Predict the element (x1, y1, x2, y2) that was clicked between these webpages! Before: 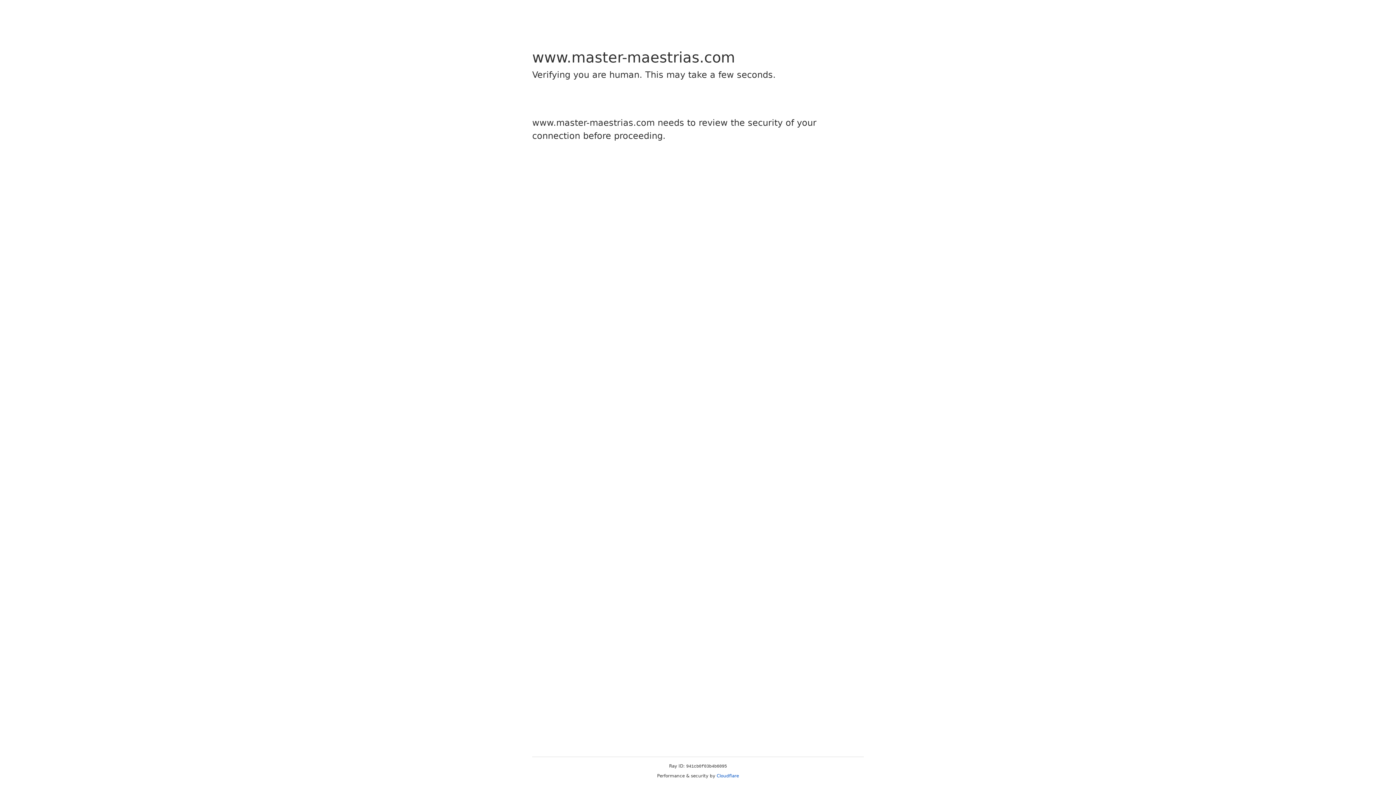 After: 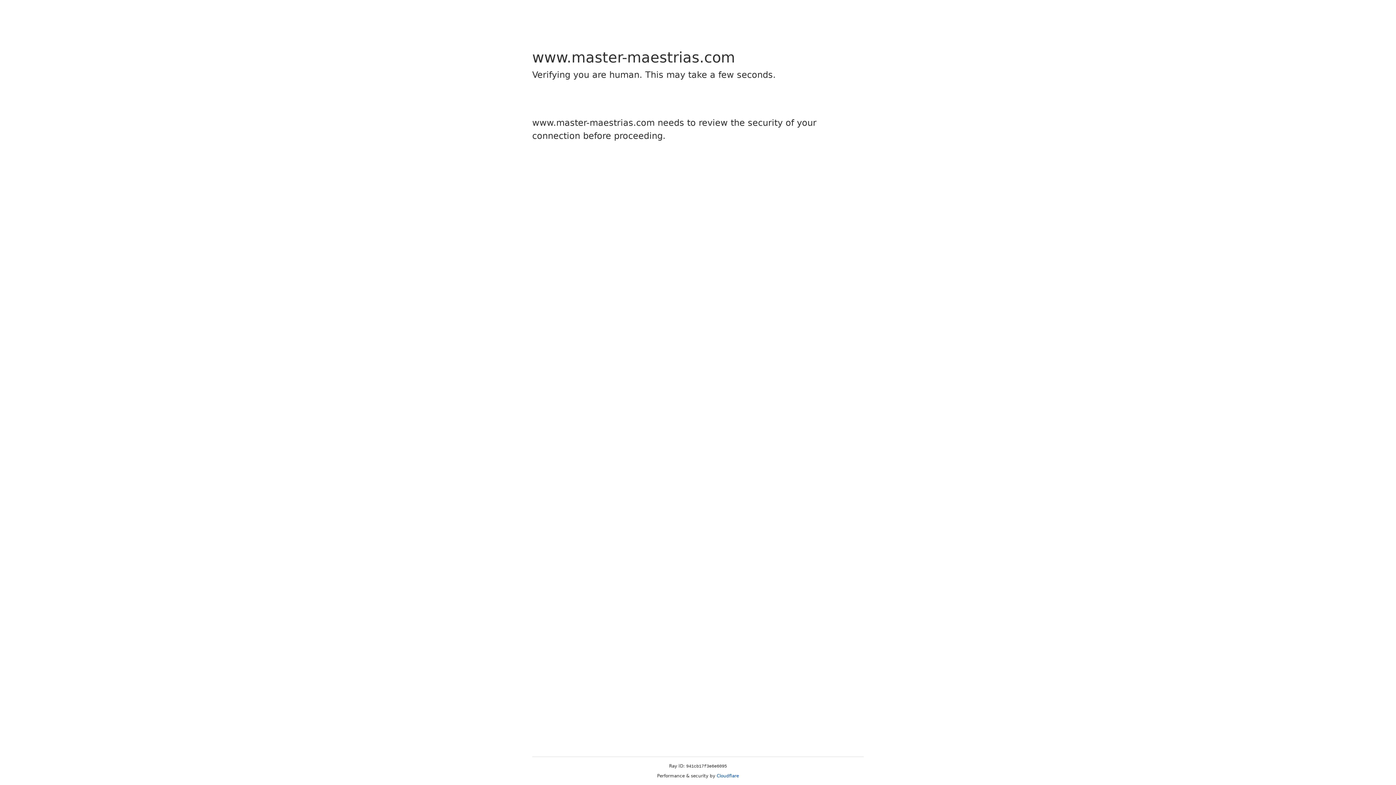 Action: bbox: (716, 773, 739, 778) label: Cloudflare